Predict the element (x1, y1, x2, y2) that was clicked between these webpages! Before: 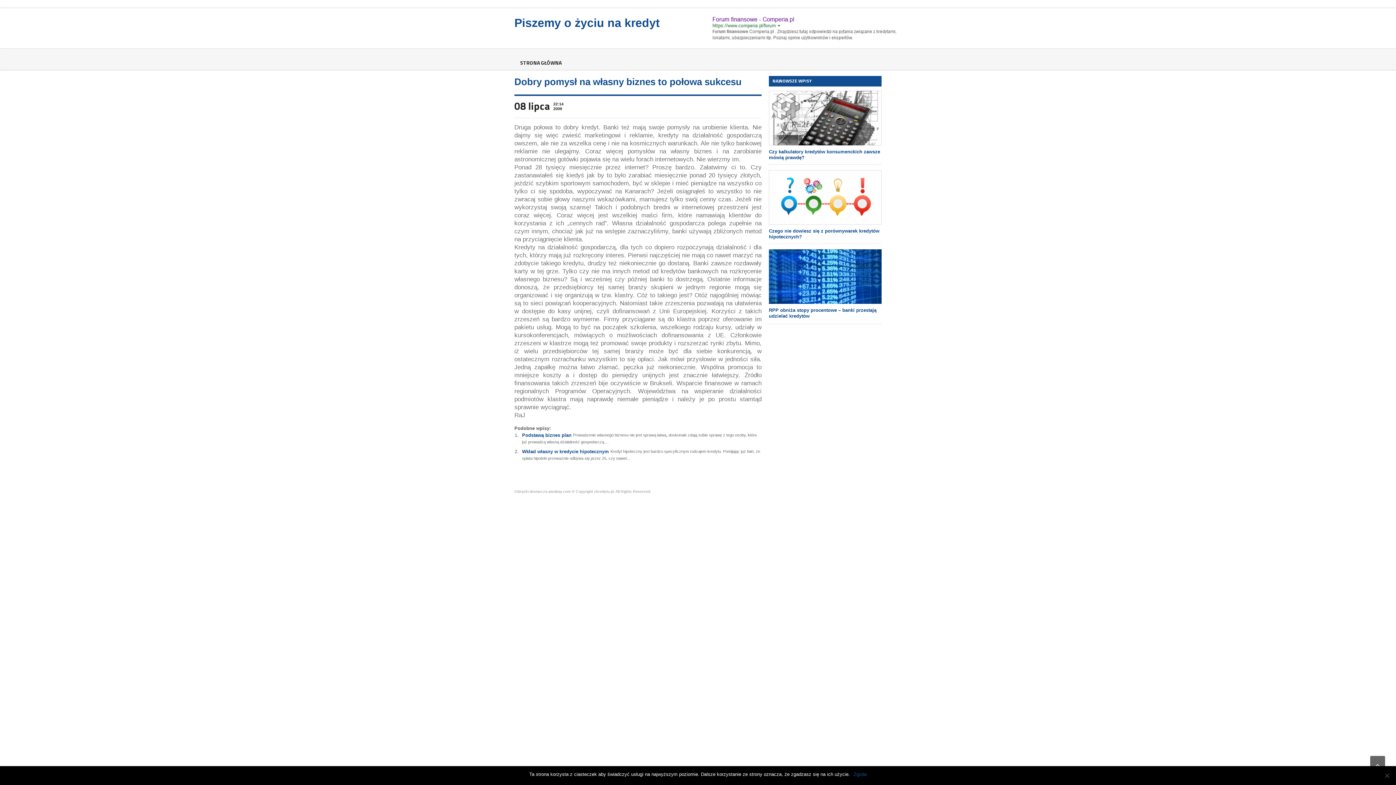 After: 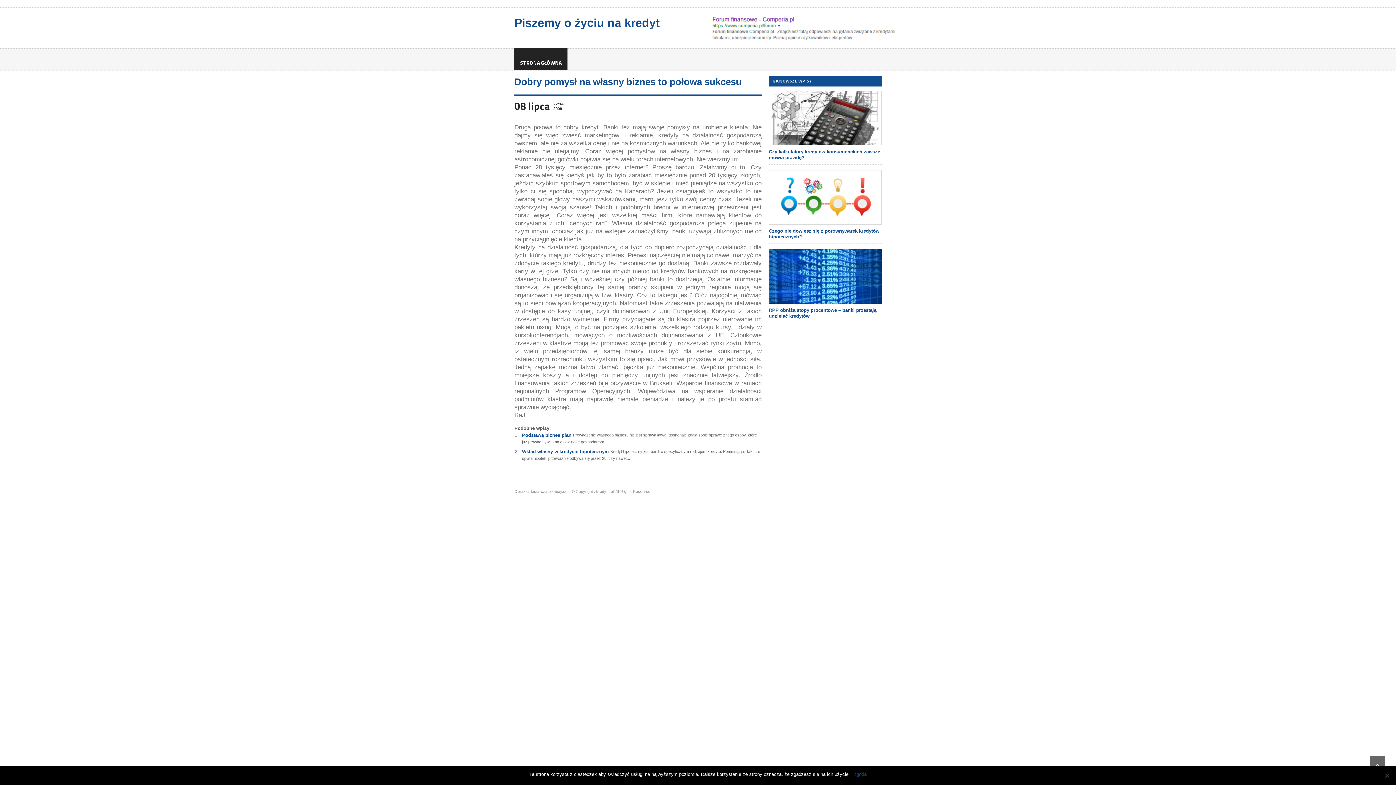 Action: bbox: (514, 48, 567, 56)